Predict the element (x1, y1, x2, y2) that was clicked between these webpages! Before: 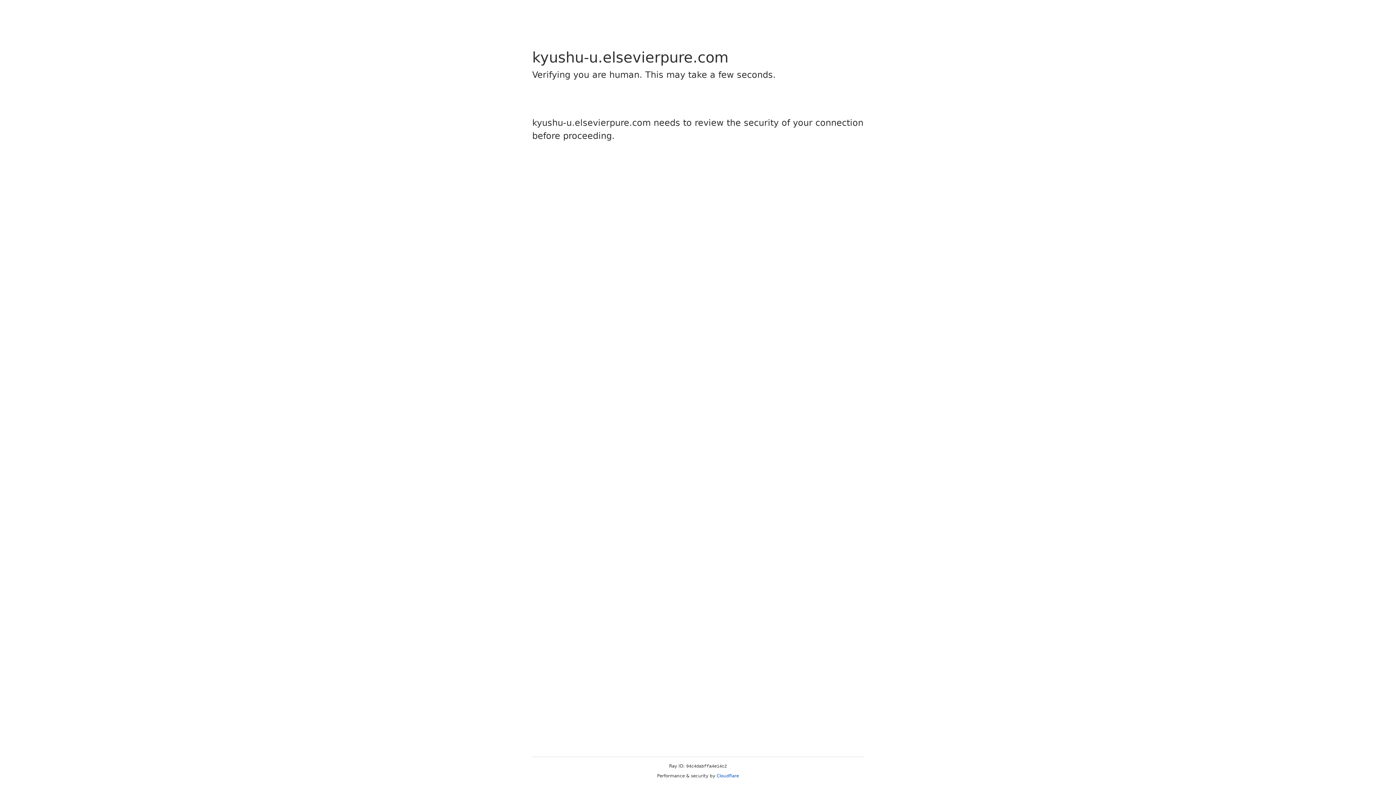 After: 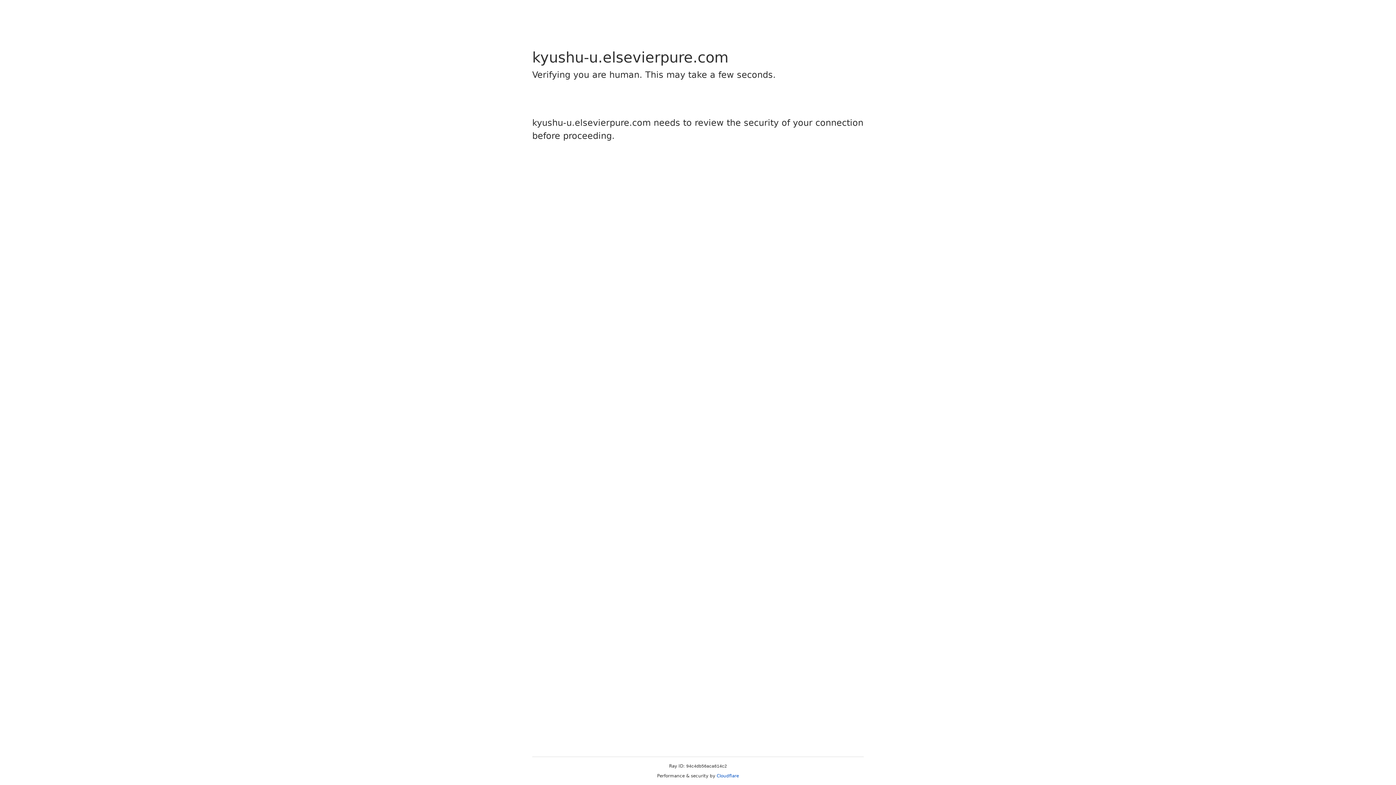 Action: label: Cloudflare bbox: (716, 773, 739, 778)